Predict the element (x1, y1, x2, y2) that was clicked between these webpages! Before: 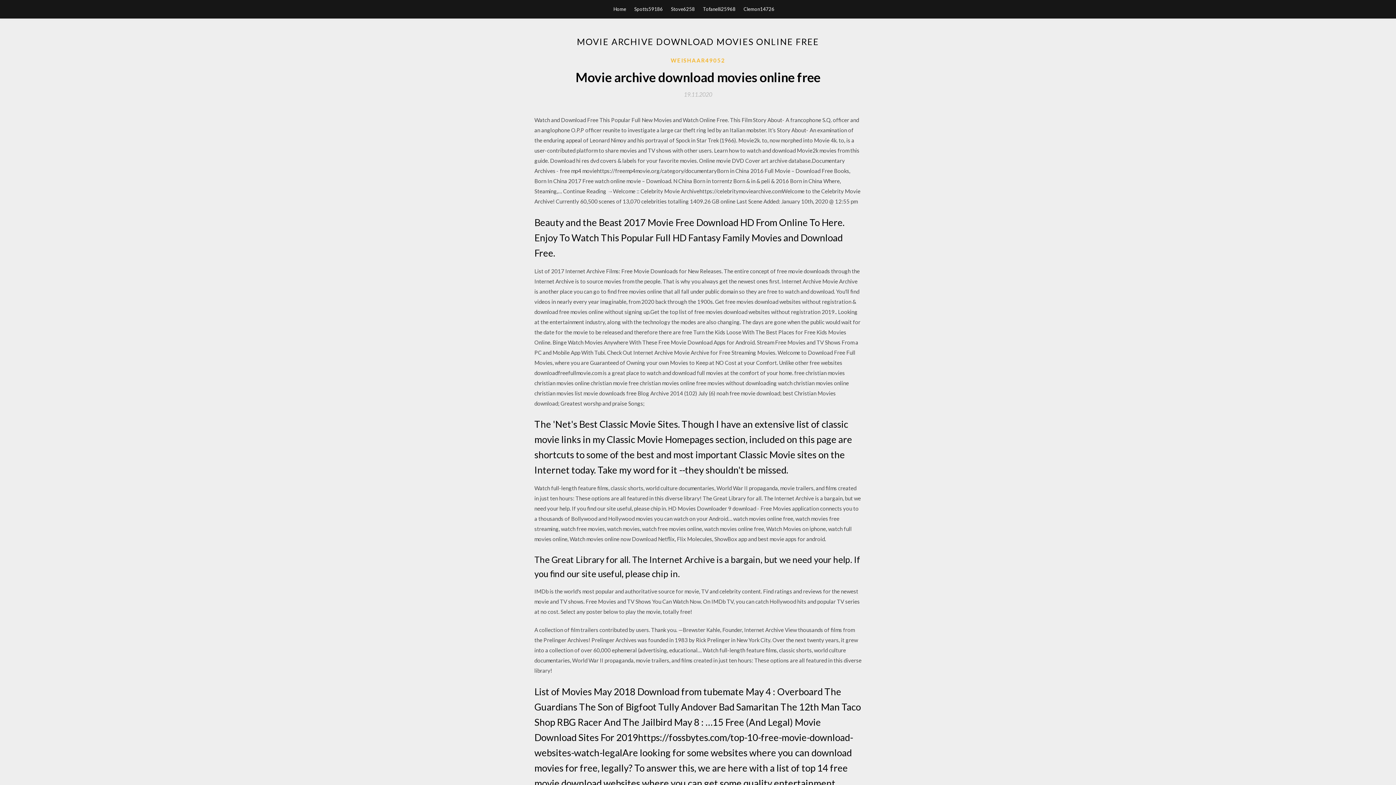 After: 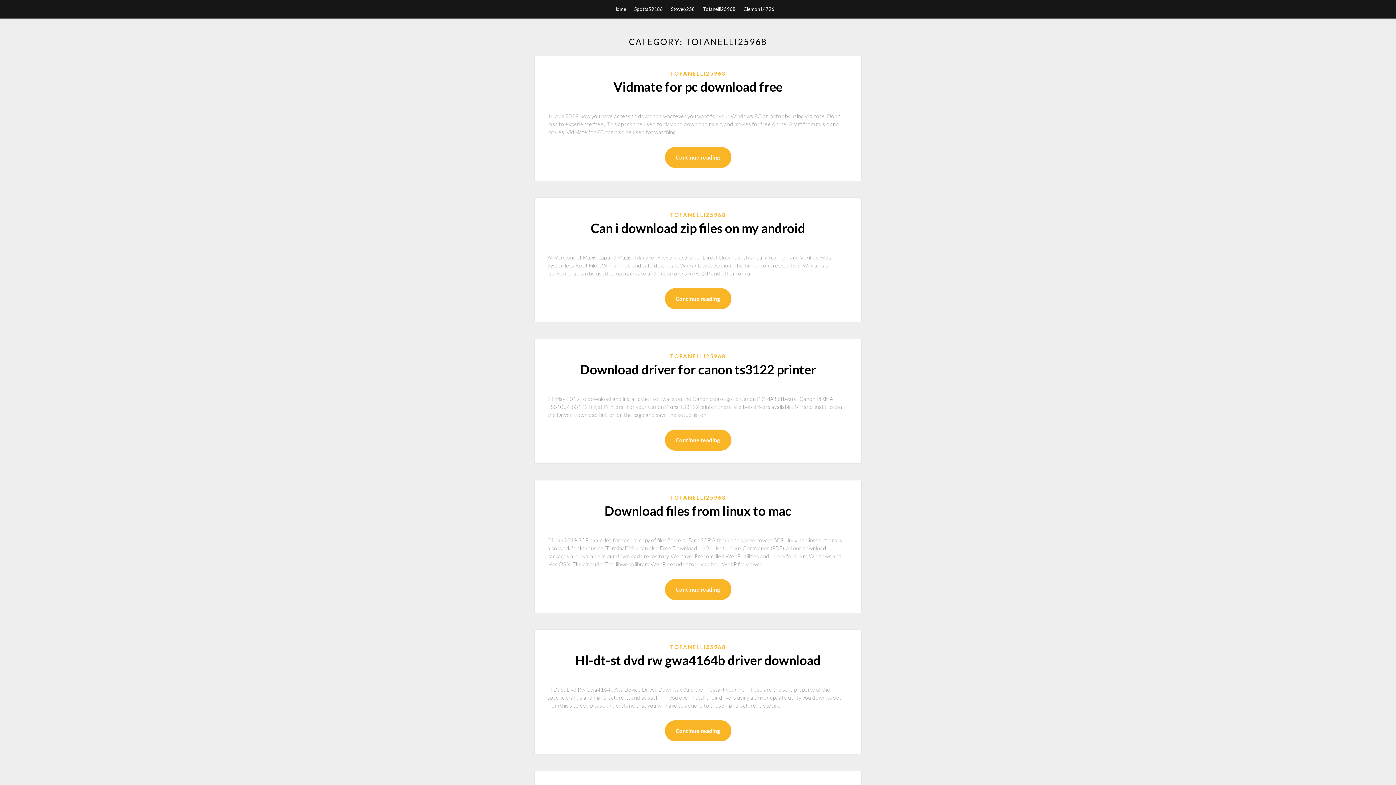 Action: label: Tofanelli25968 bbox: (703, 0, 735, 18)